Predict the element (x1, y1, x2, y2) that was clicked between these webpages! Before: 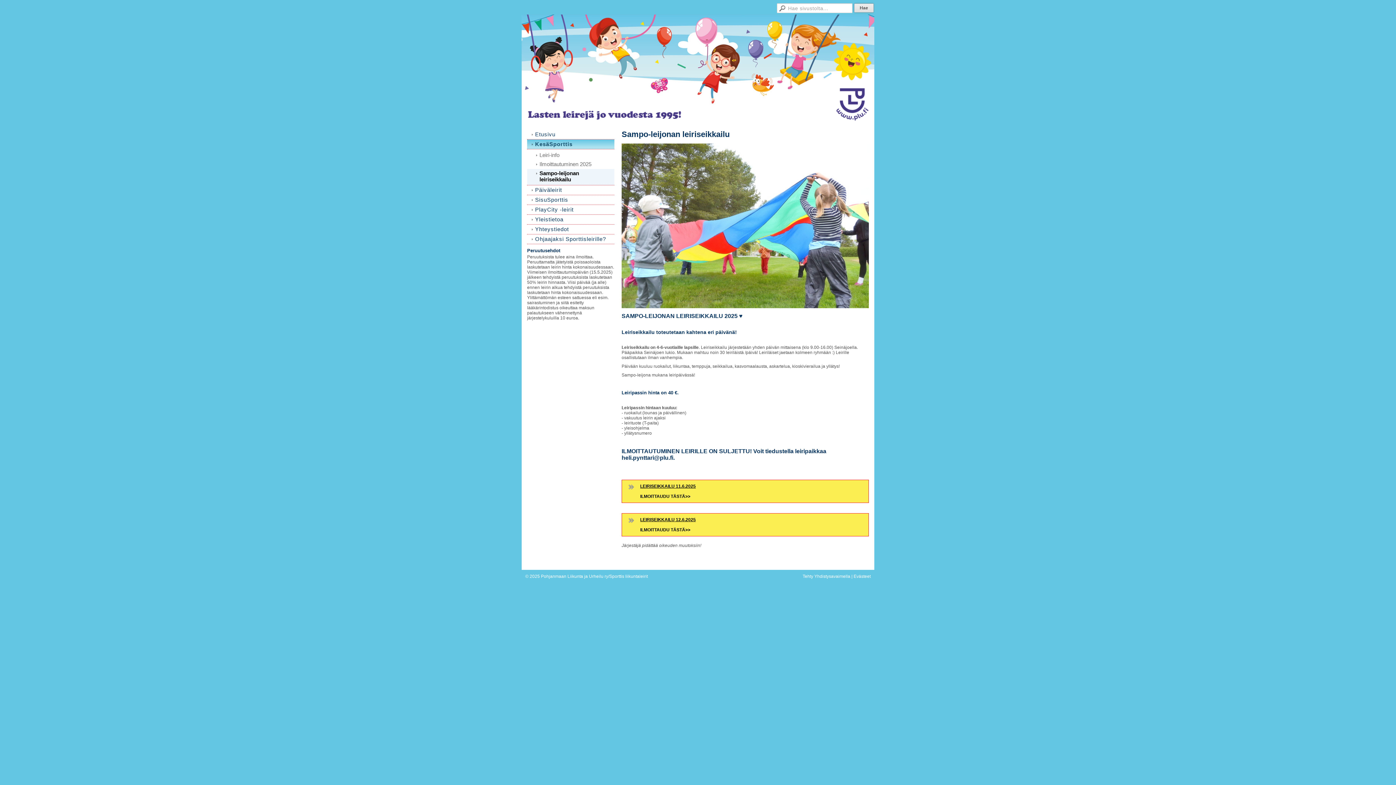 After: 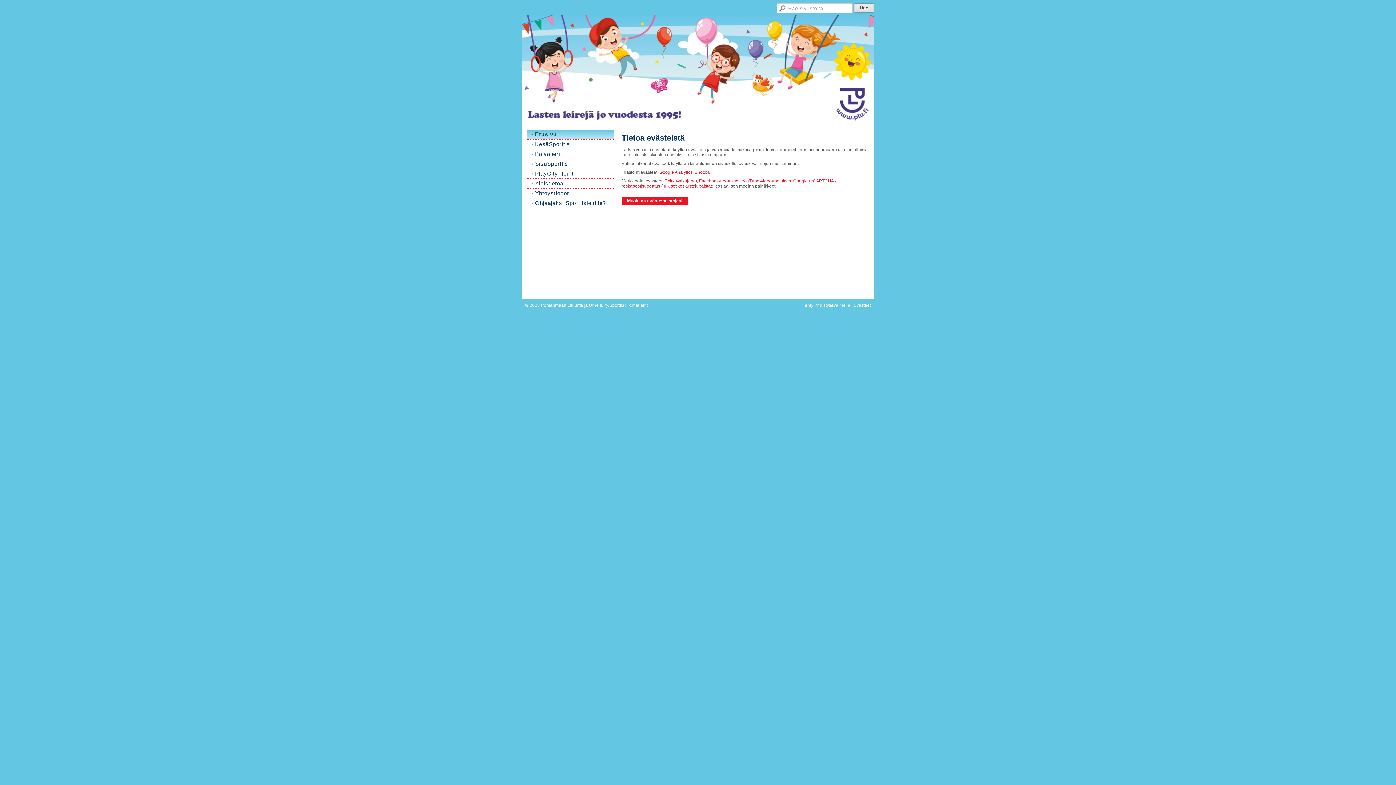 Action: label: Evästeet bbox: (853, 574, 870, 579)